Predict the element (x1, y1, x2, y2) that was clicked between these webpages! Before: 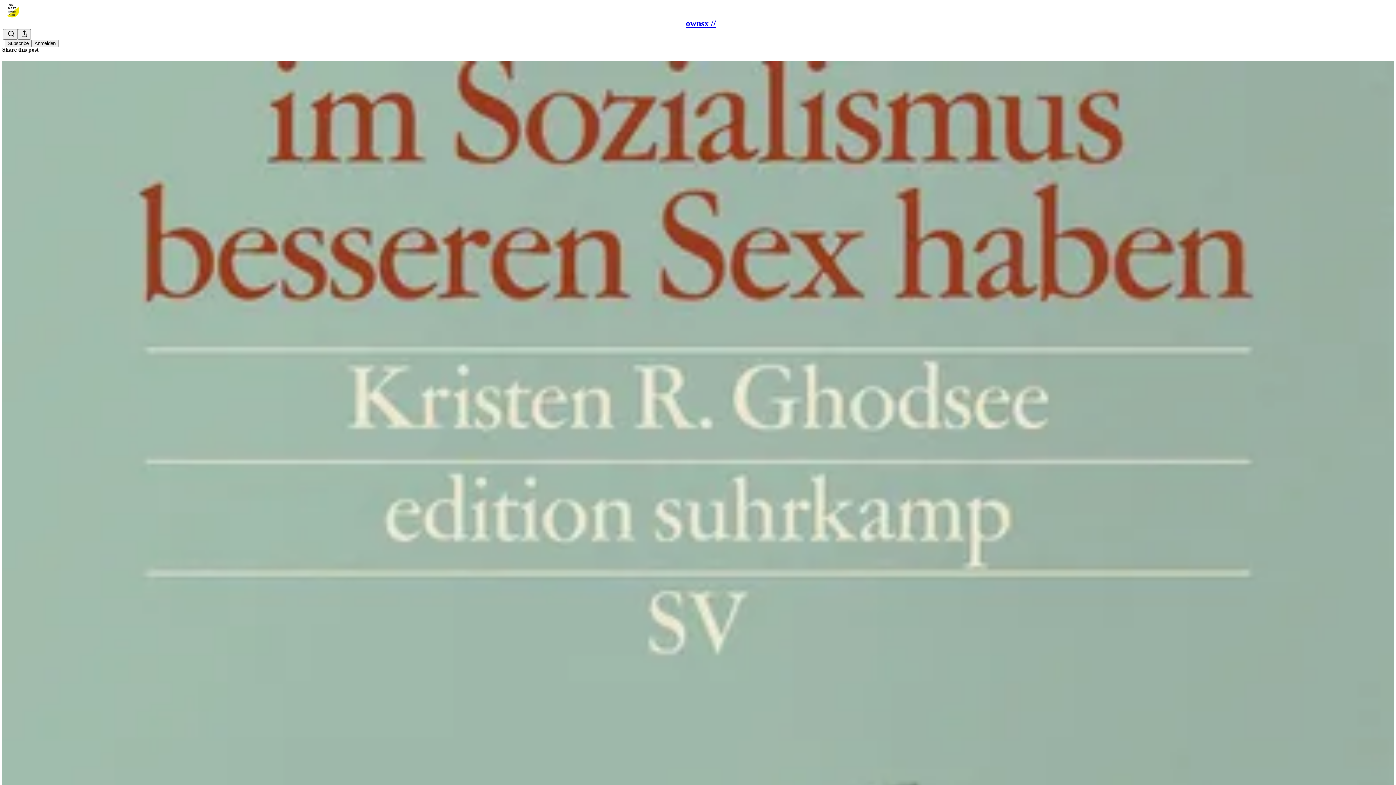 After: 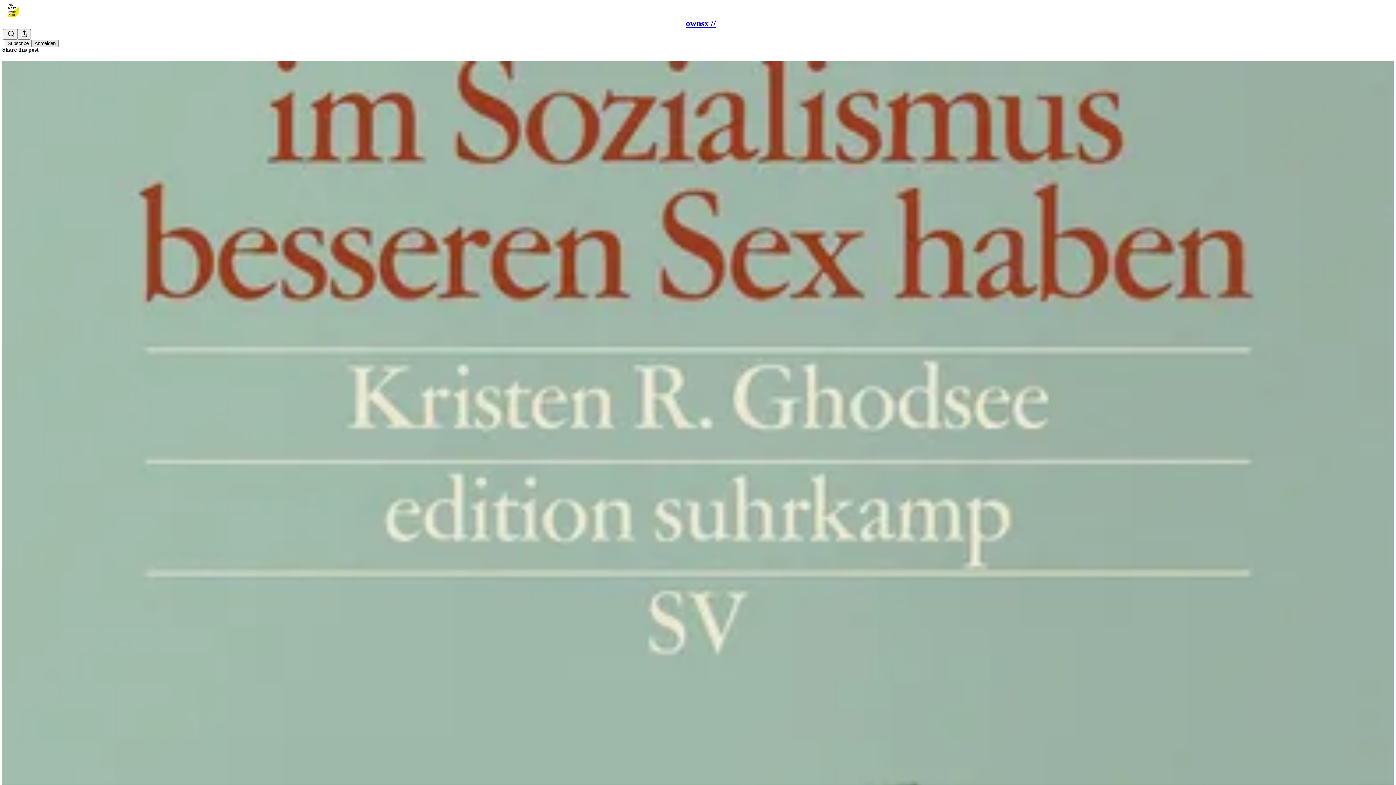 Action: bbox: (31, 39, 58, 47) label: Anmelden